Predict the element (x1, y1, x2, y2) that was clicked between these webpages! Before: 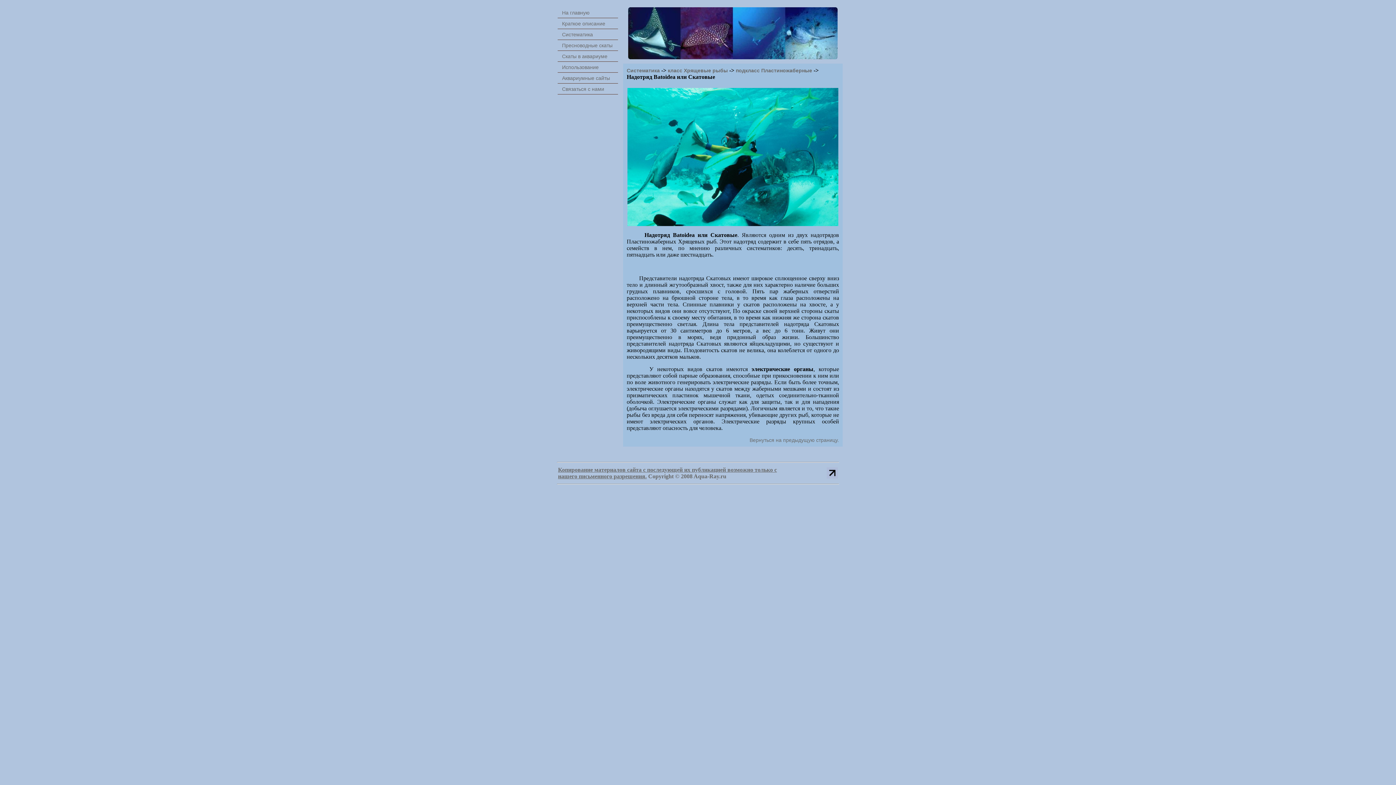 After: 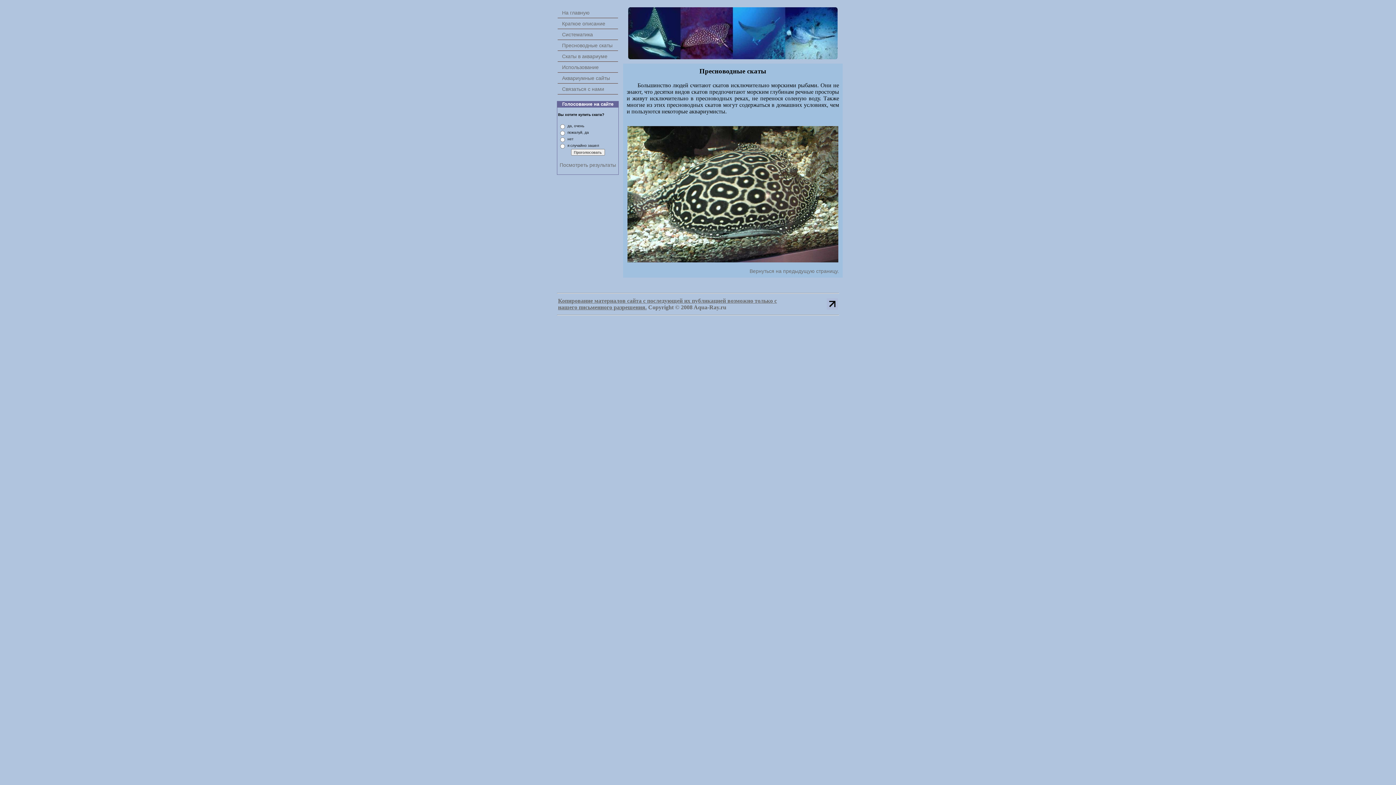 Action: bbox: (562, 42, 612, 48) label: Пресноводные скаты